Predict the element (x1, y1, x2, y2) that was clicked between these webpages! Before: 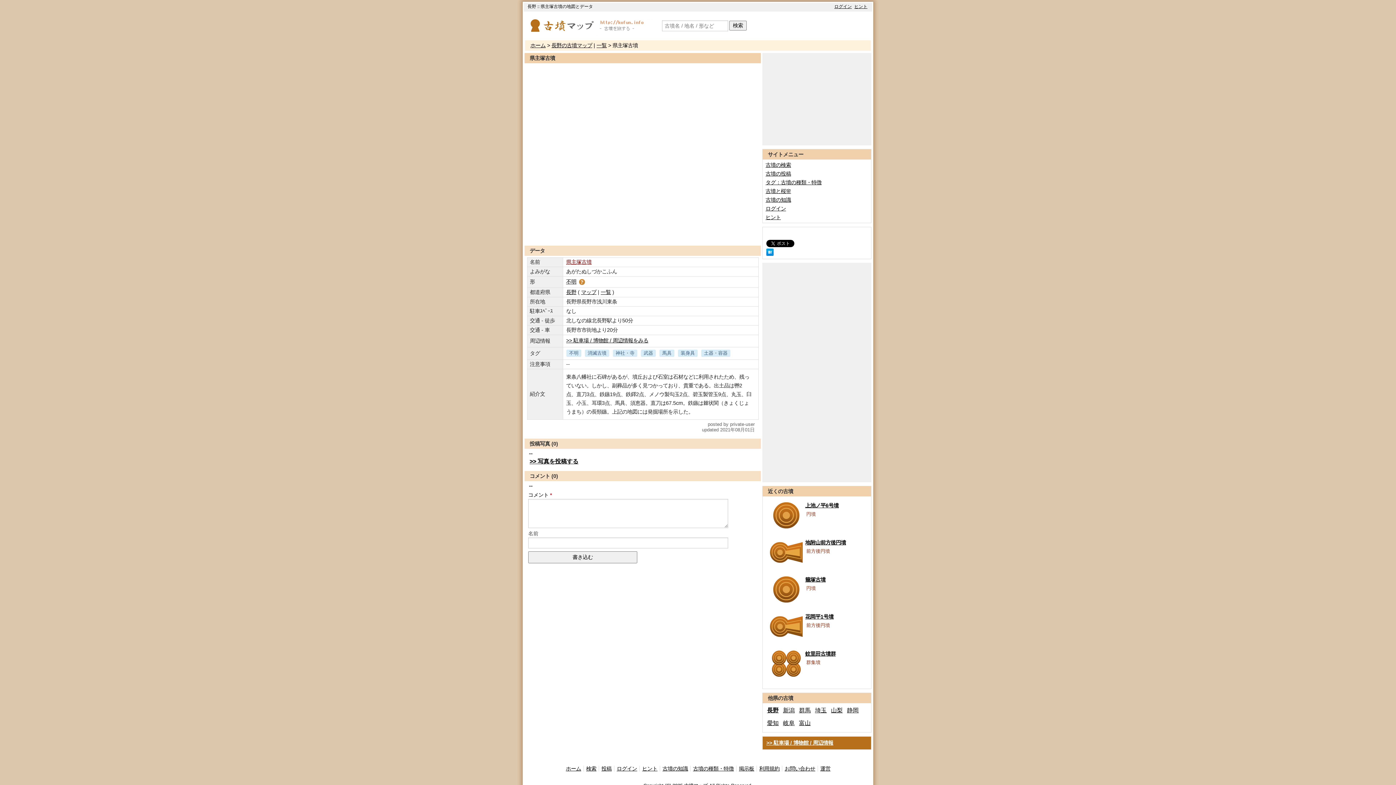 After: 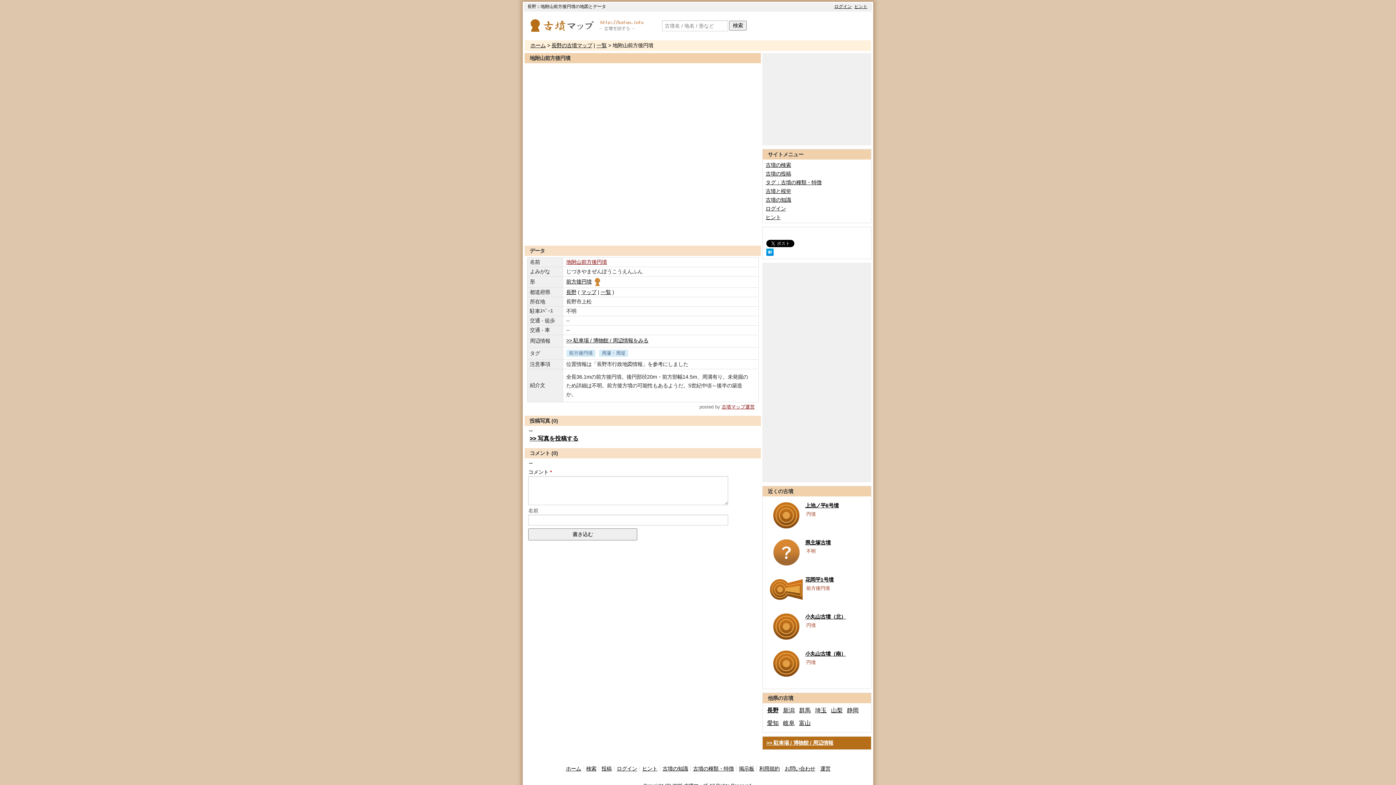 Action: bbox: (805, 540, 846, 545) label: 地附山前方後円墳